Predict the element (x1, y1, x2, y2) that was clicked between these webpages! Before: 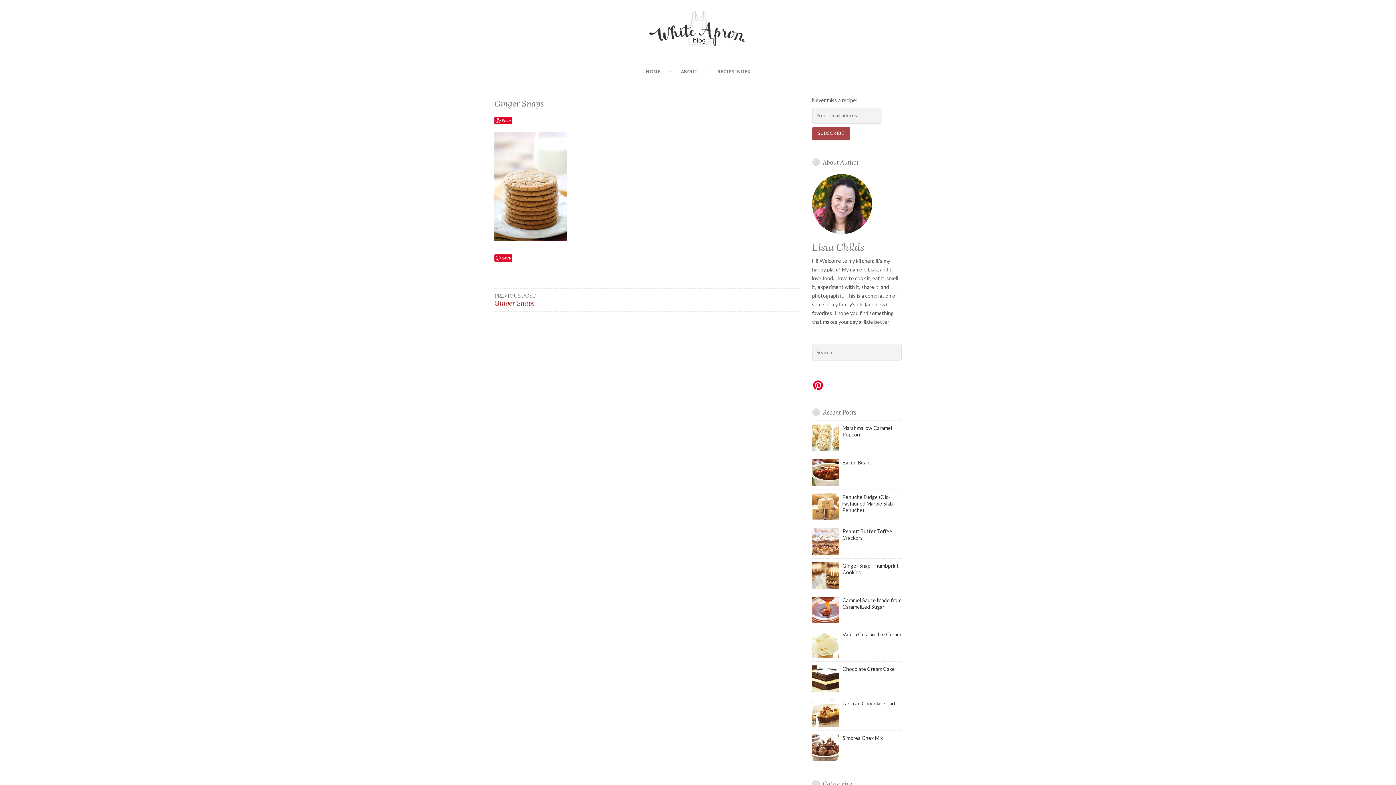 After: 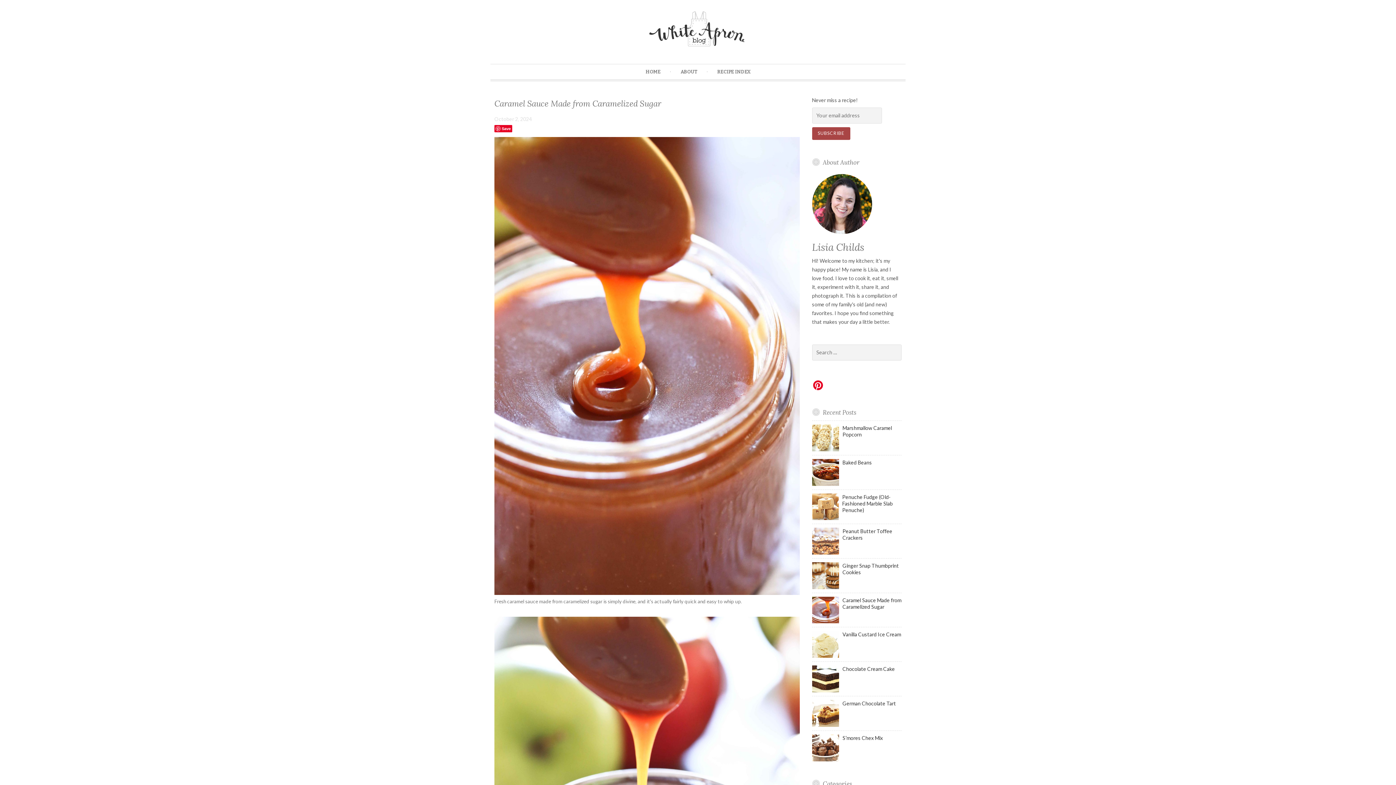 Action: label: Caramel Sauce Made from Caramelized Sugar bbox: (842, 597, 901, 610)